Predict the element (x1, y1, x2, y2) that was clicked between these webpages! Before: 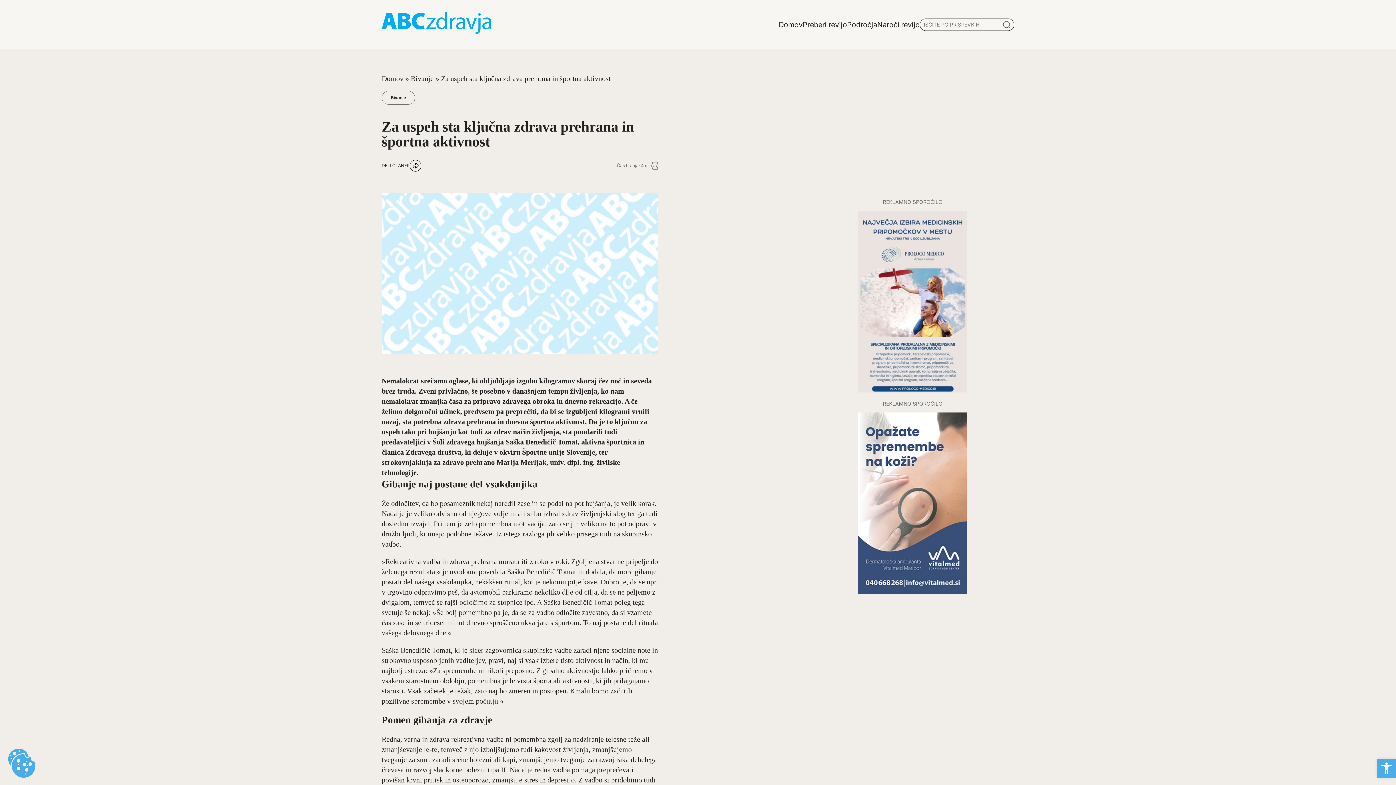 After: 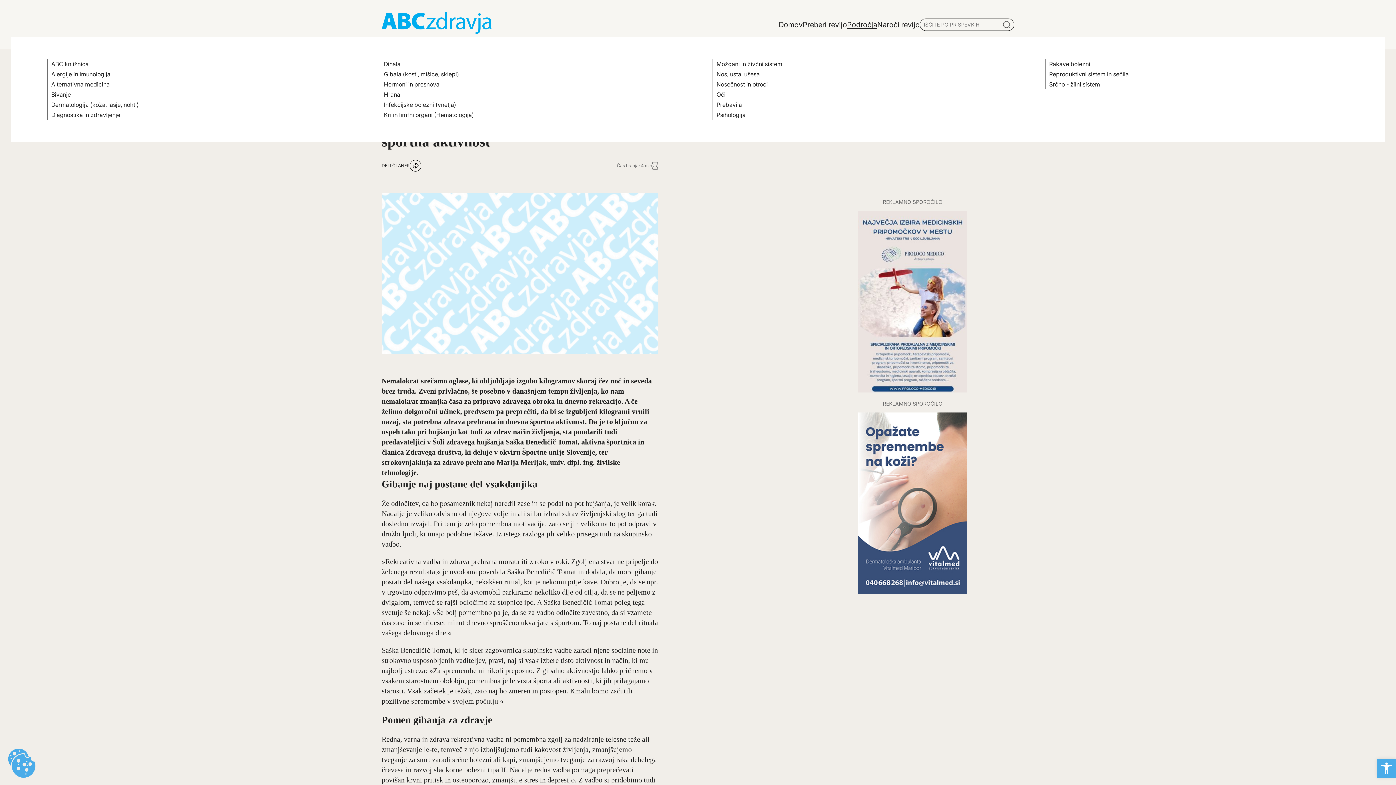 Action: label: Področja bbox: (847, 20, 877, 29)